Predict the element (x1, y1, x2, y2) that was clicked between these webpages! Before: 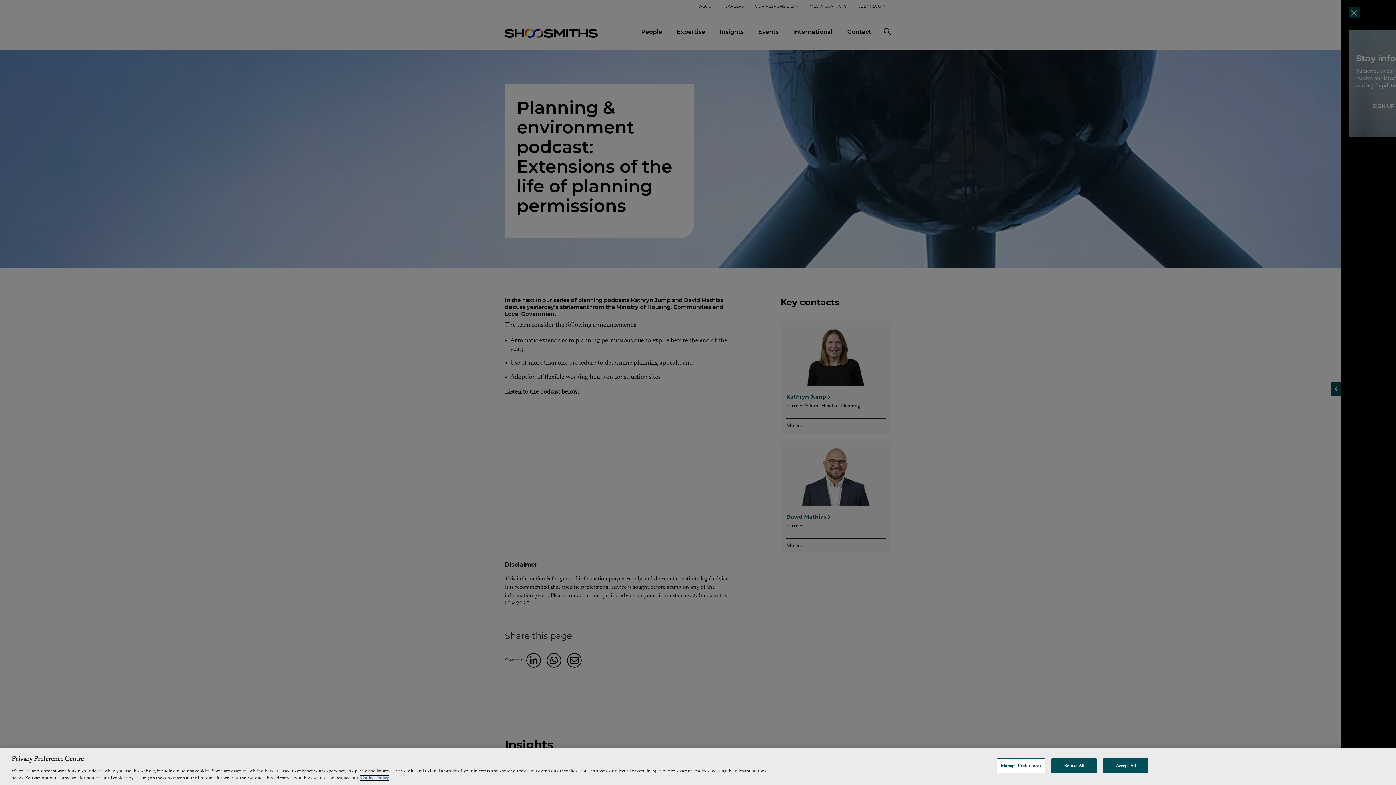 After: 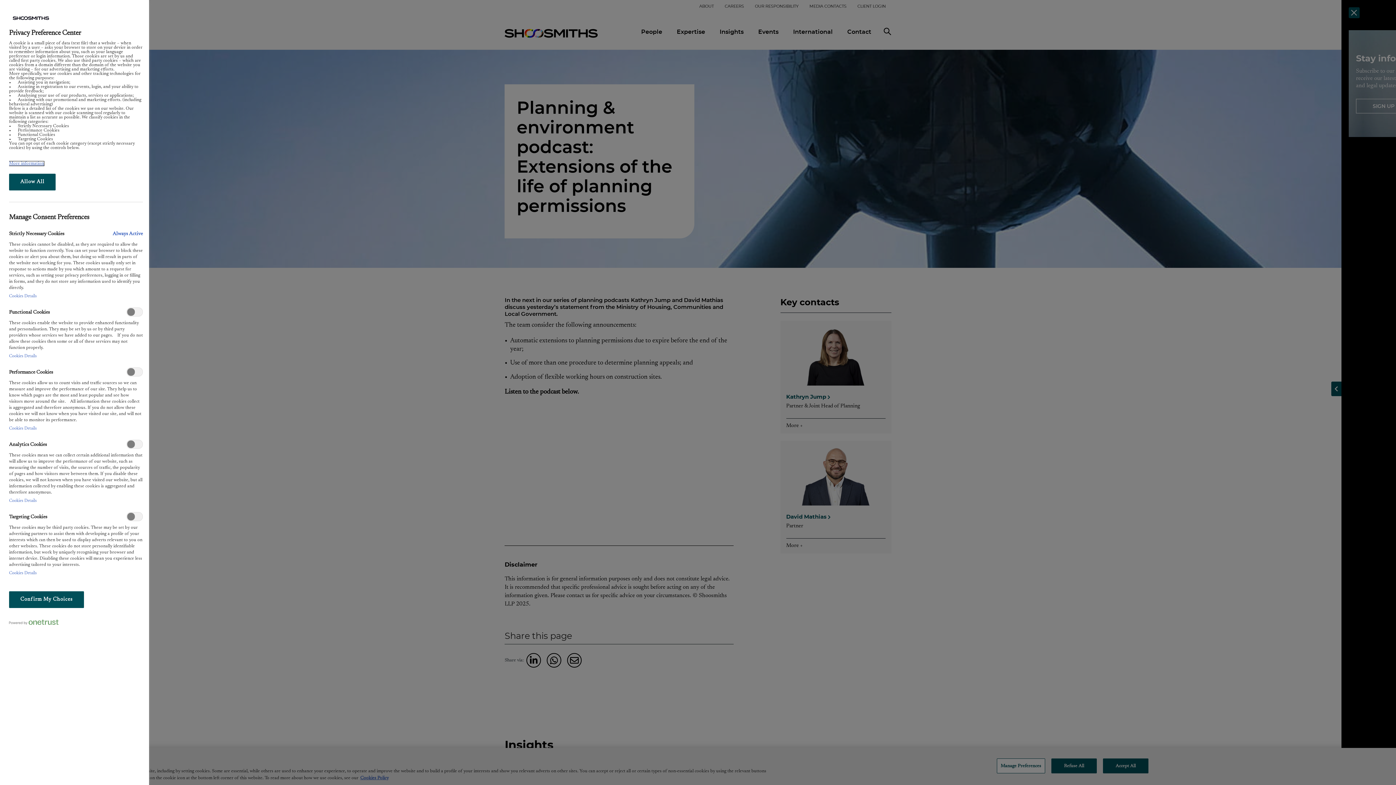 Action: label: Manage Preferences bbox: (996, 758, 1045, 773)